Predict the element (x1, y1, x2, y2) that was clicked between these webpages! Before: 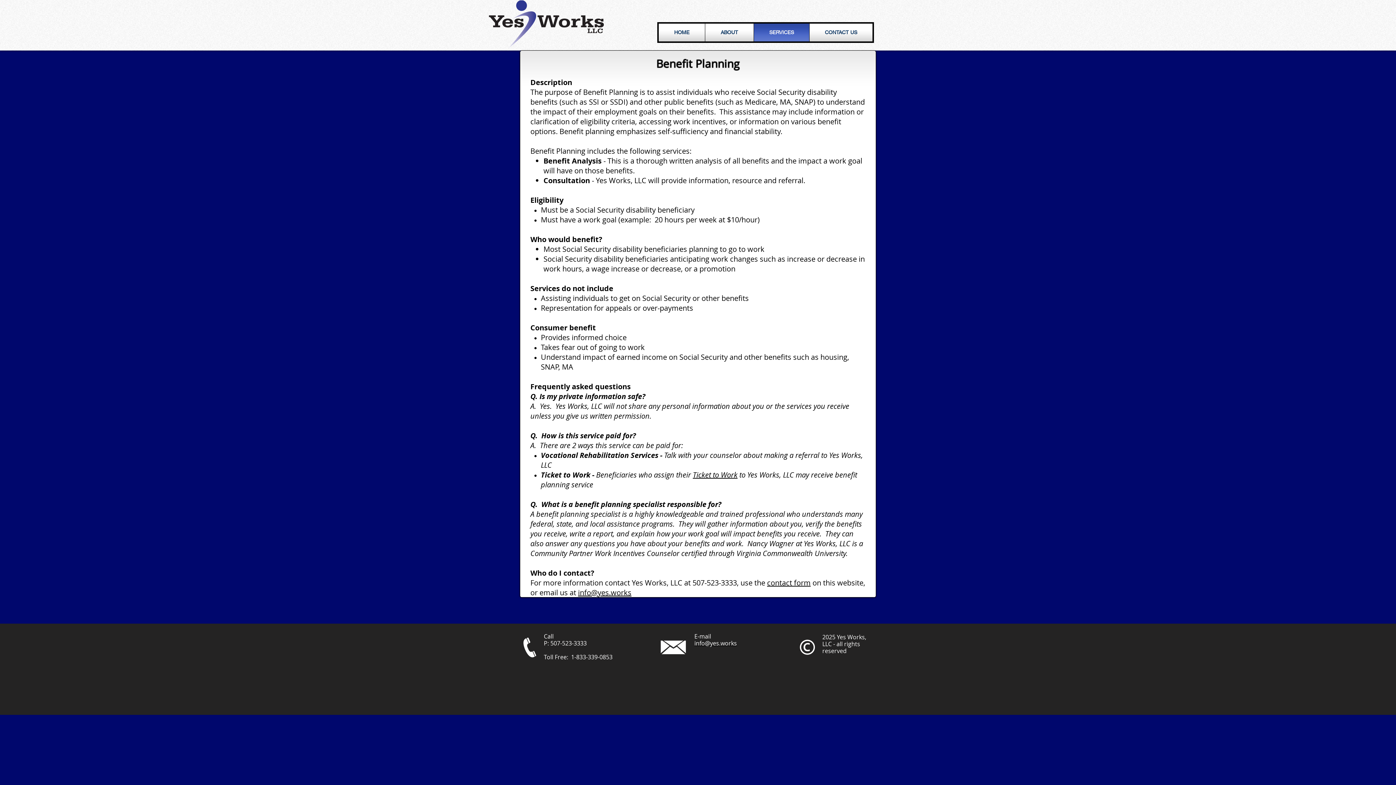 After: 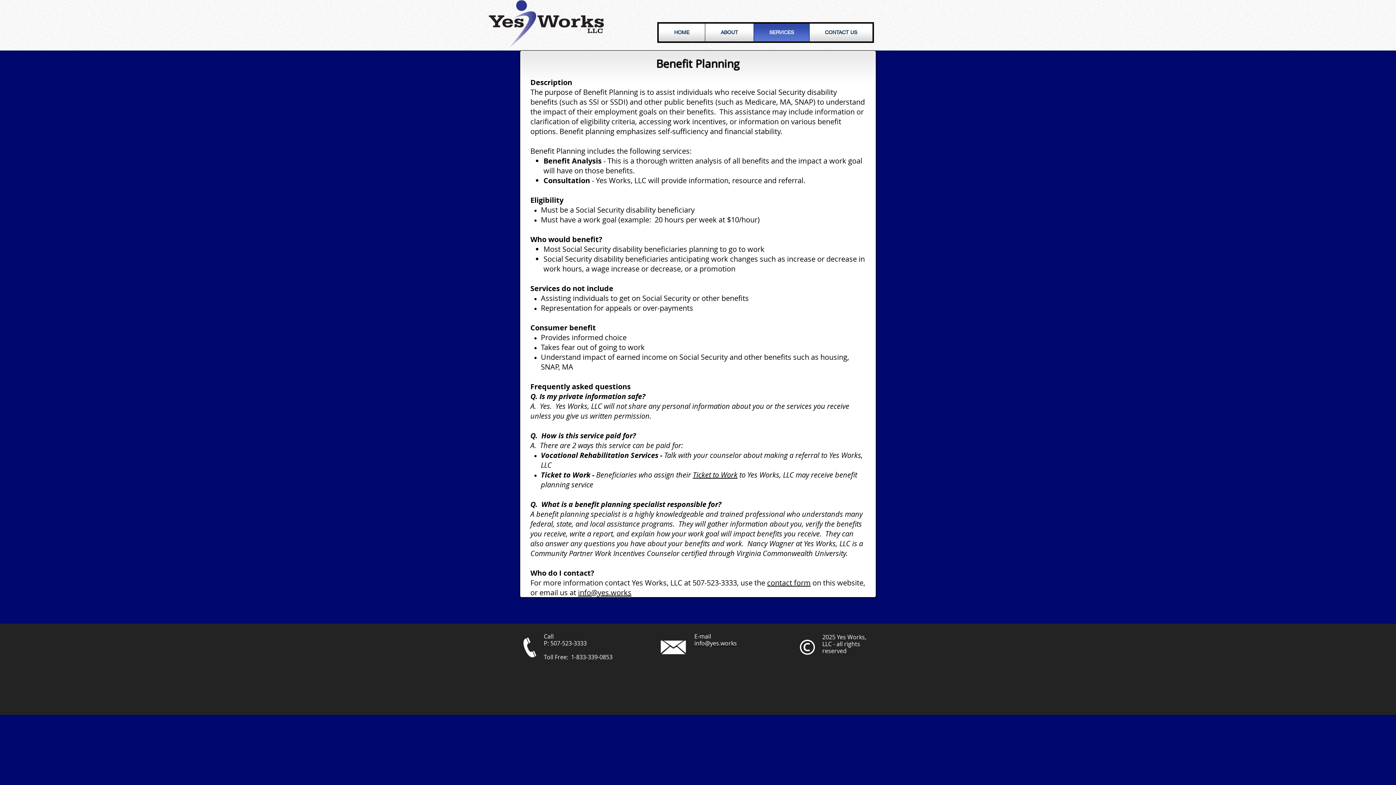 Action: label: info@yes.works bbox: (578, 588, 631, 597)